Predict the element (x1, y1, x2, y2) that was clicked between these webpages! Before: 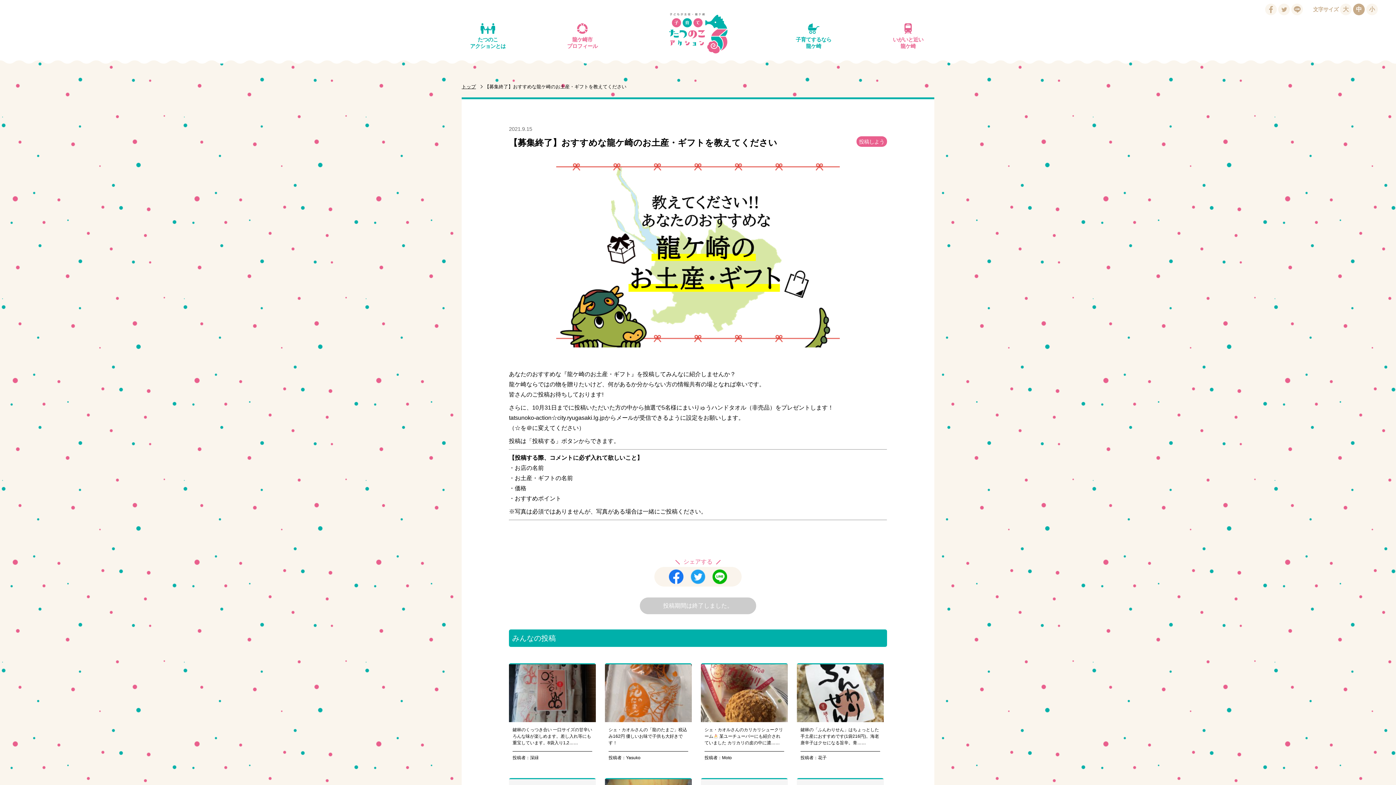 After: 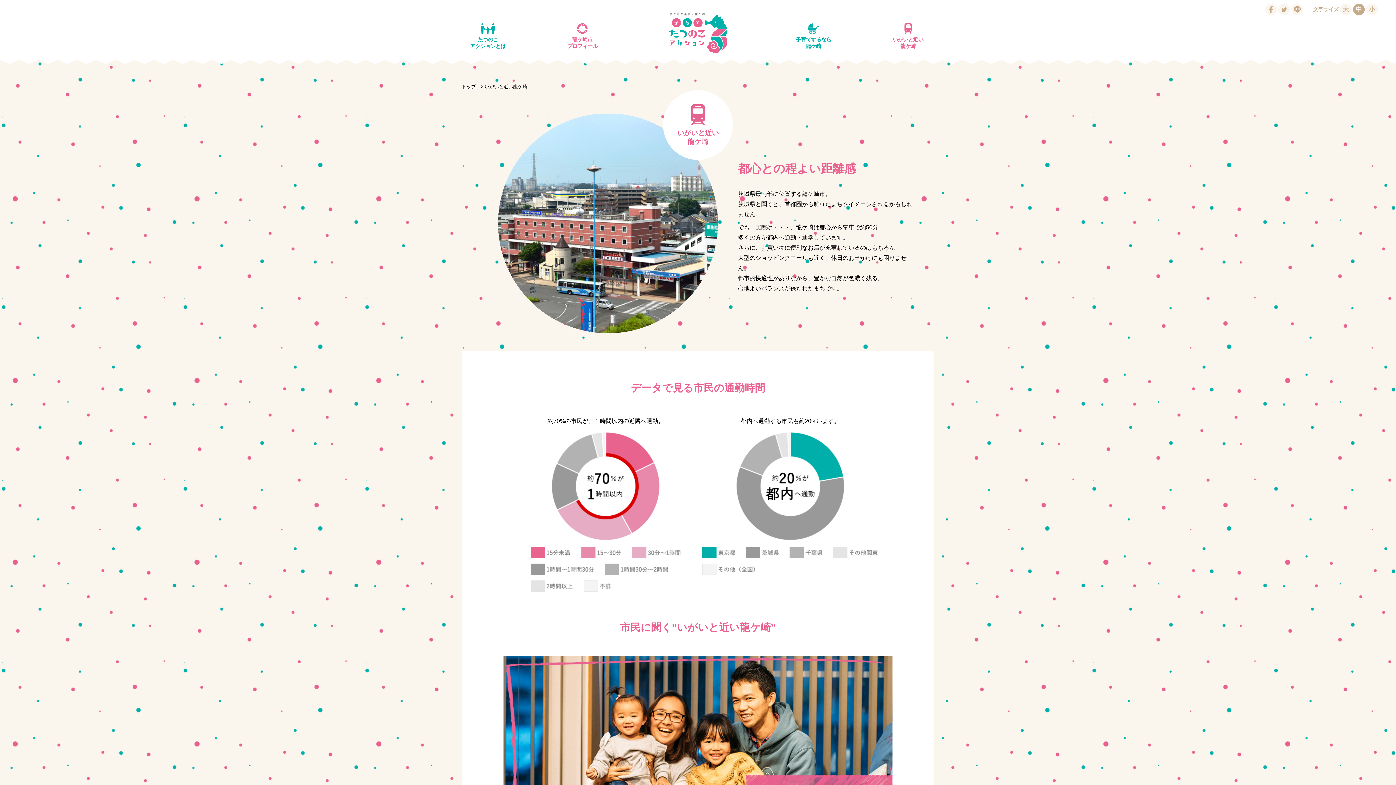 Action: label: いがいと近い
龍ケ崎 bbox: (882, 18, 934, 49)